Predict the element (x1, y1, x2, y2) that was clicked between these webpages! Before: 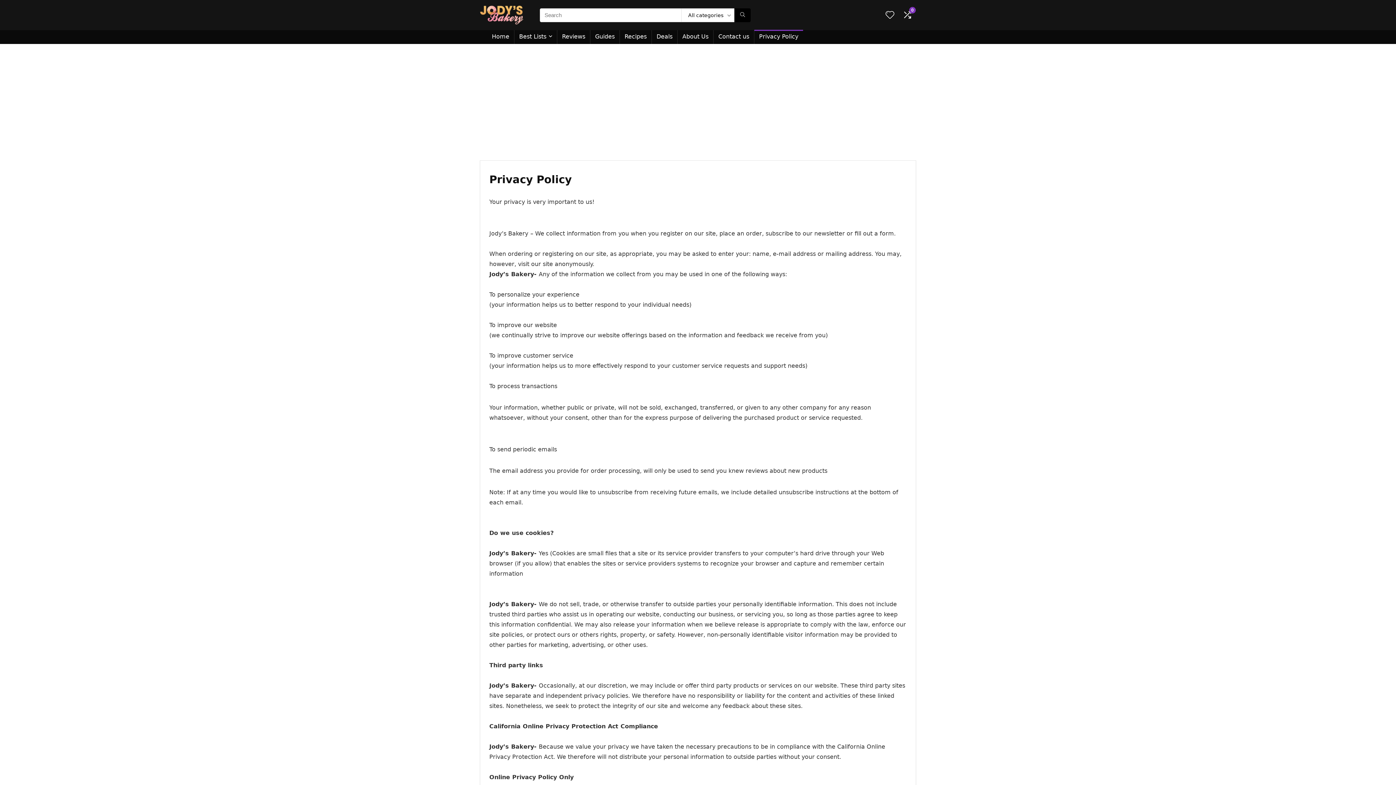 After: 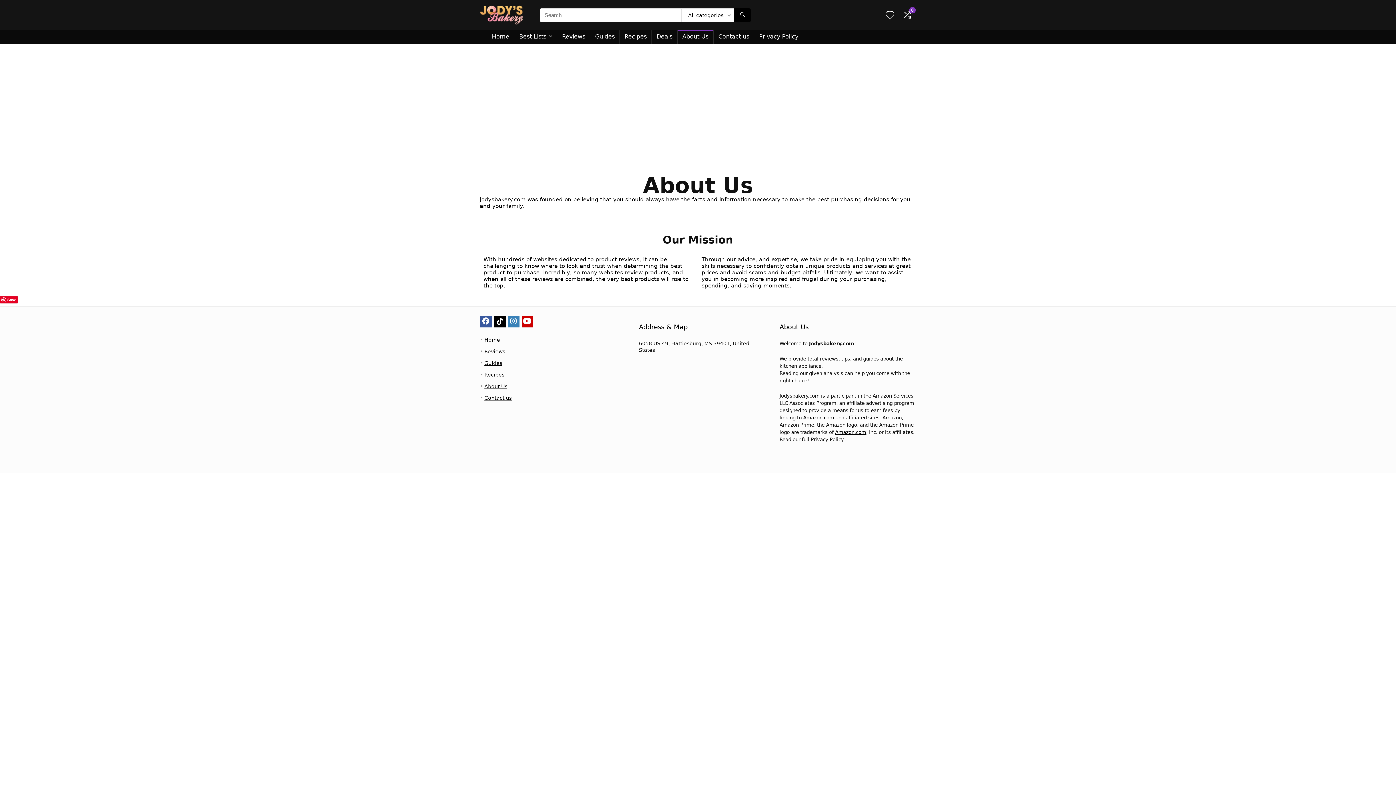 Action: bbox: (677, 30, 713, 44) label: About Us